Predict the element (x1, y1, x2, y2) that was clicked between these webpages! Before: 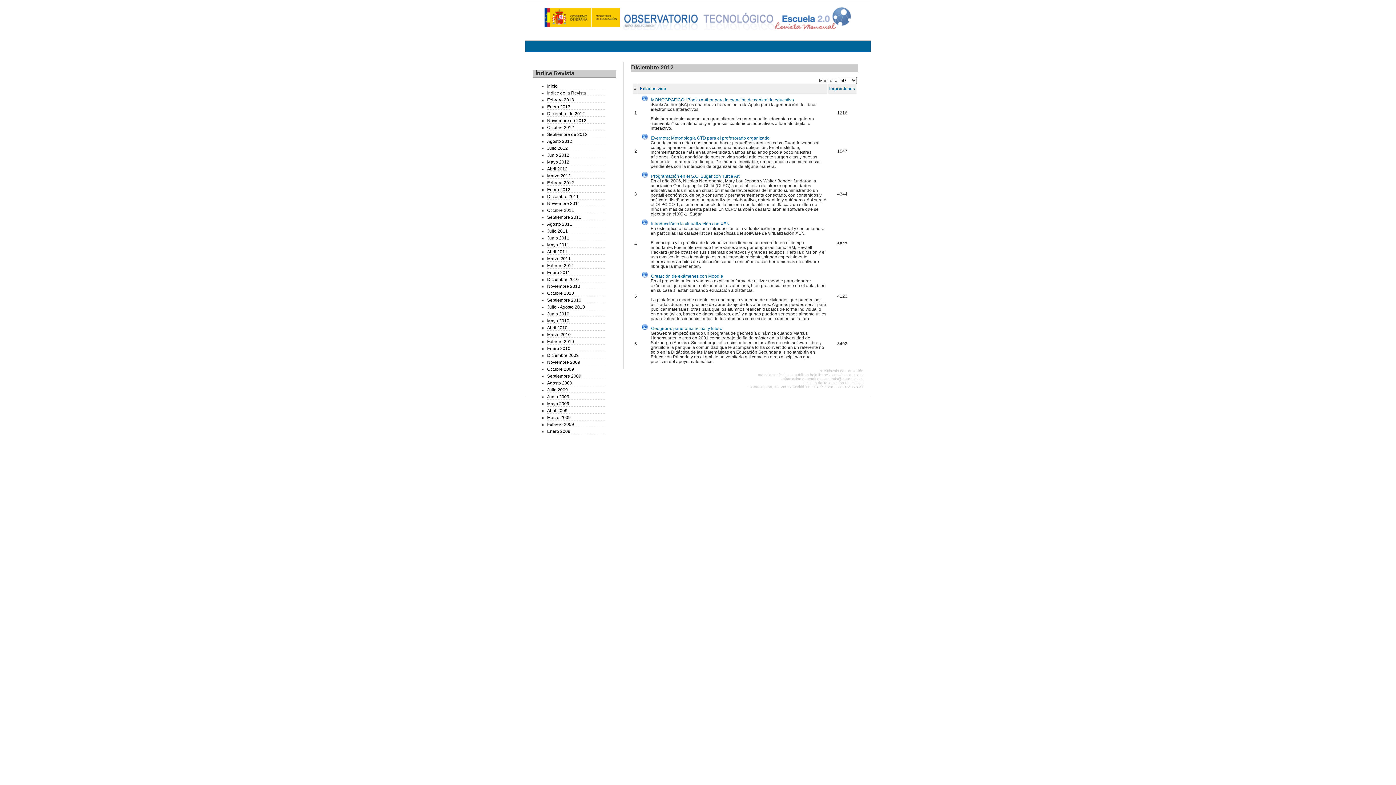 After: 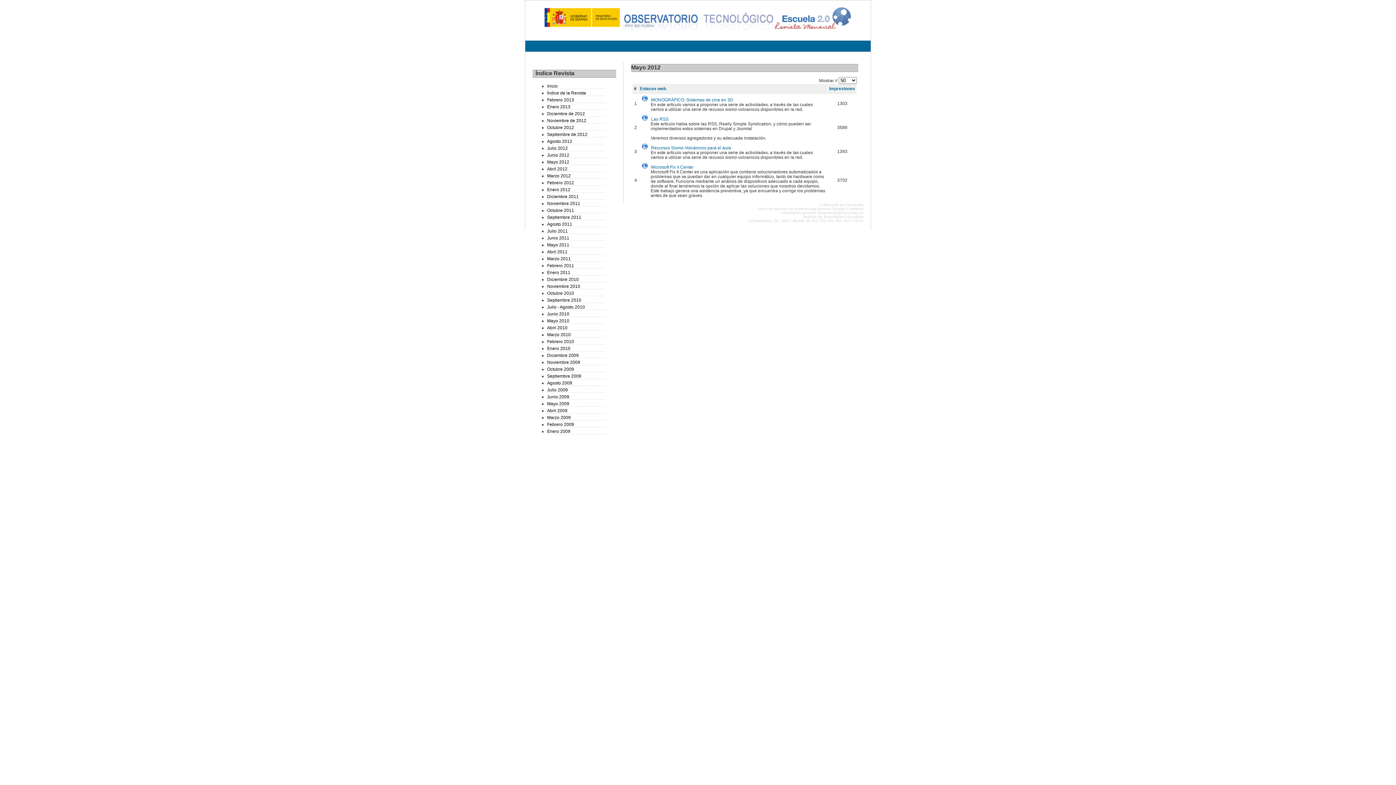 Action: bbox: (547, 159, 569, 164) label: Mayo 2012